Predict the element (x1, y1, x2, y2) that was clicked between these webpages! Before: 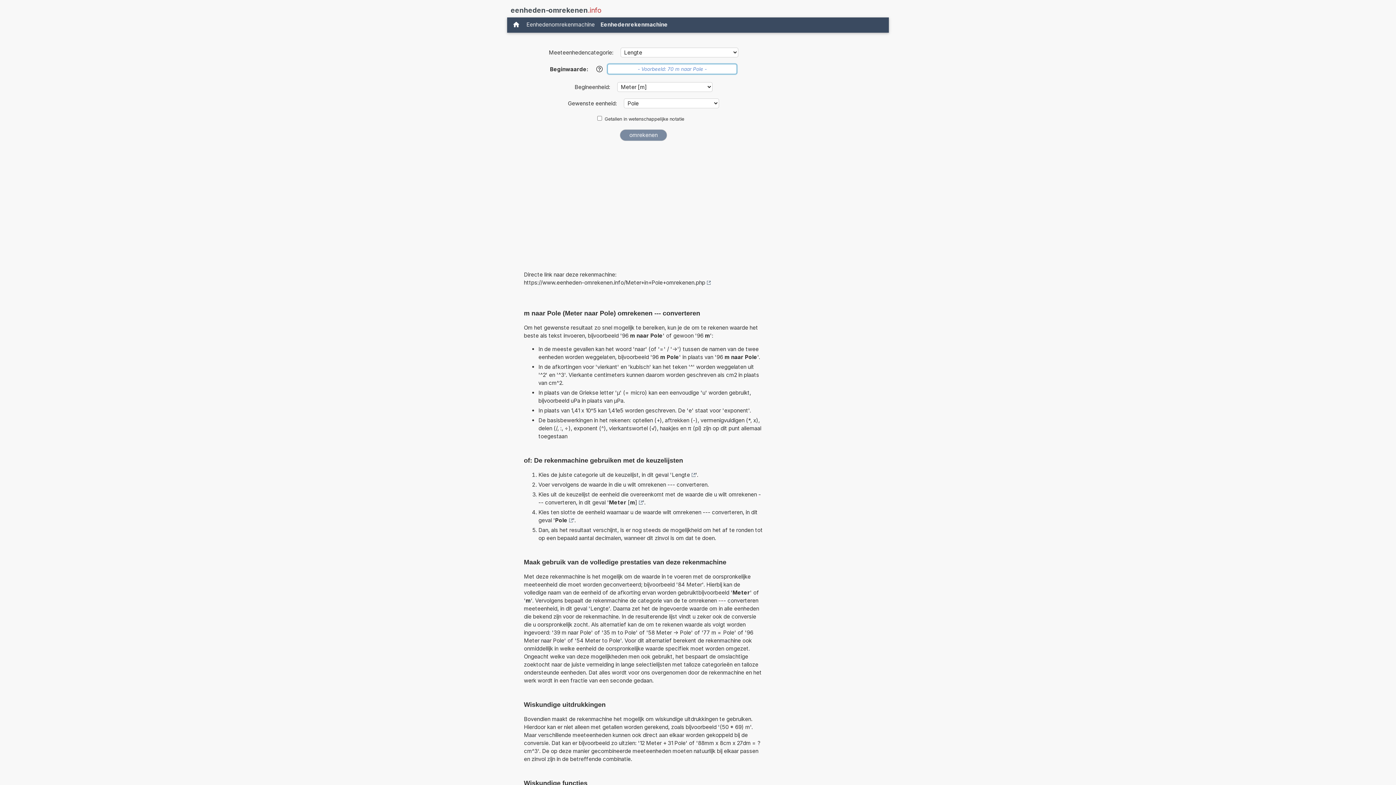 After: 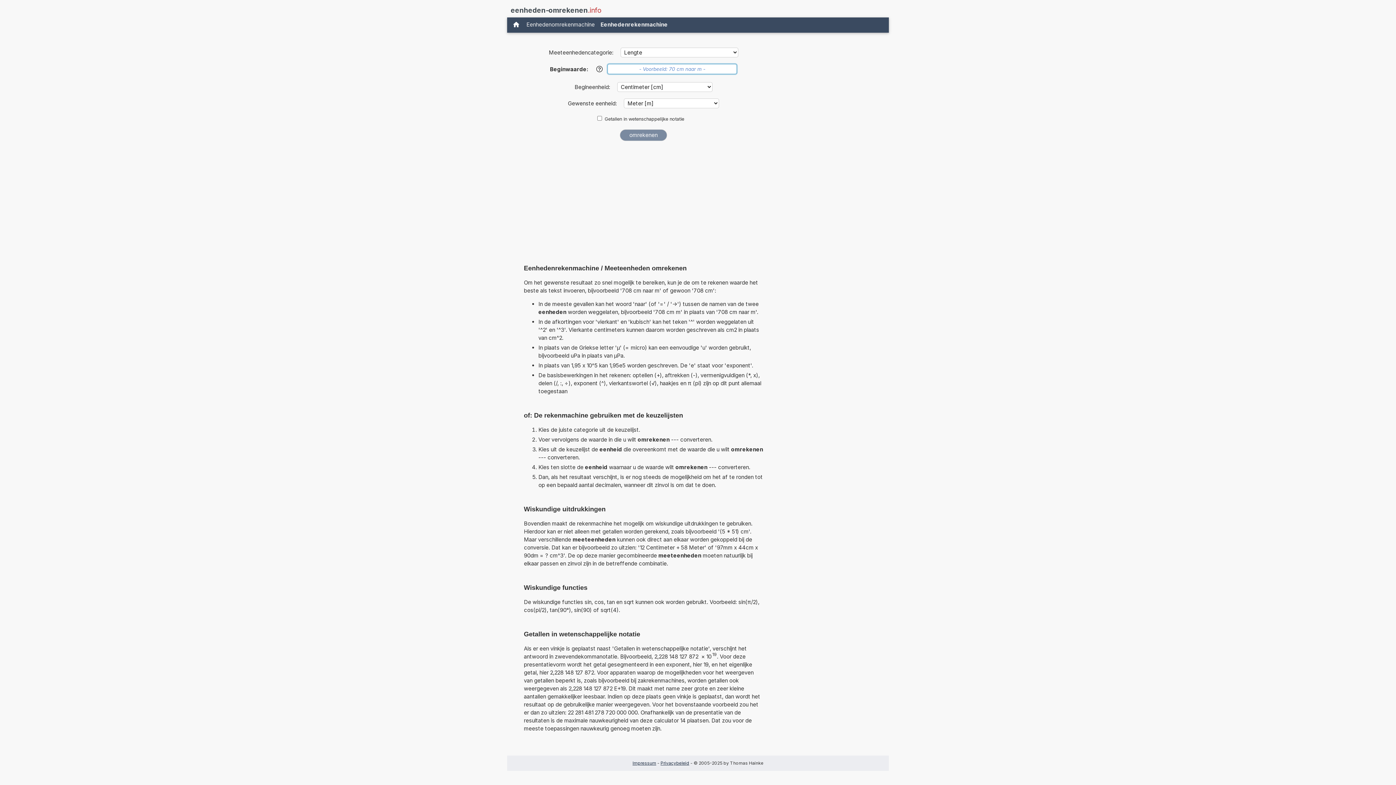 Action: bbox: (597, 19, 670, 30) label: Eenhedenrekenmachine